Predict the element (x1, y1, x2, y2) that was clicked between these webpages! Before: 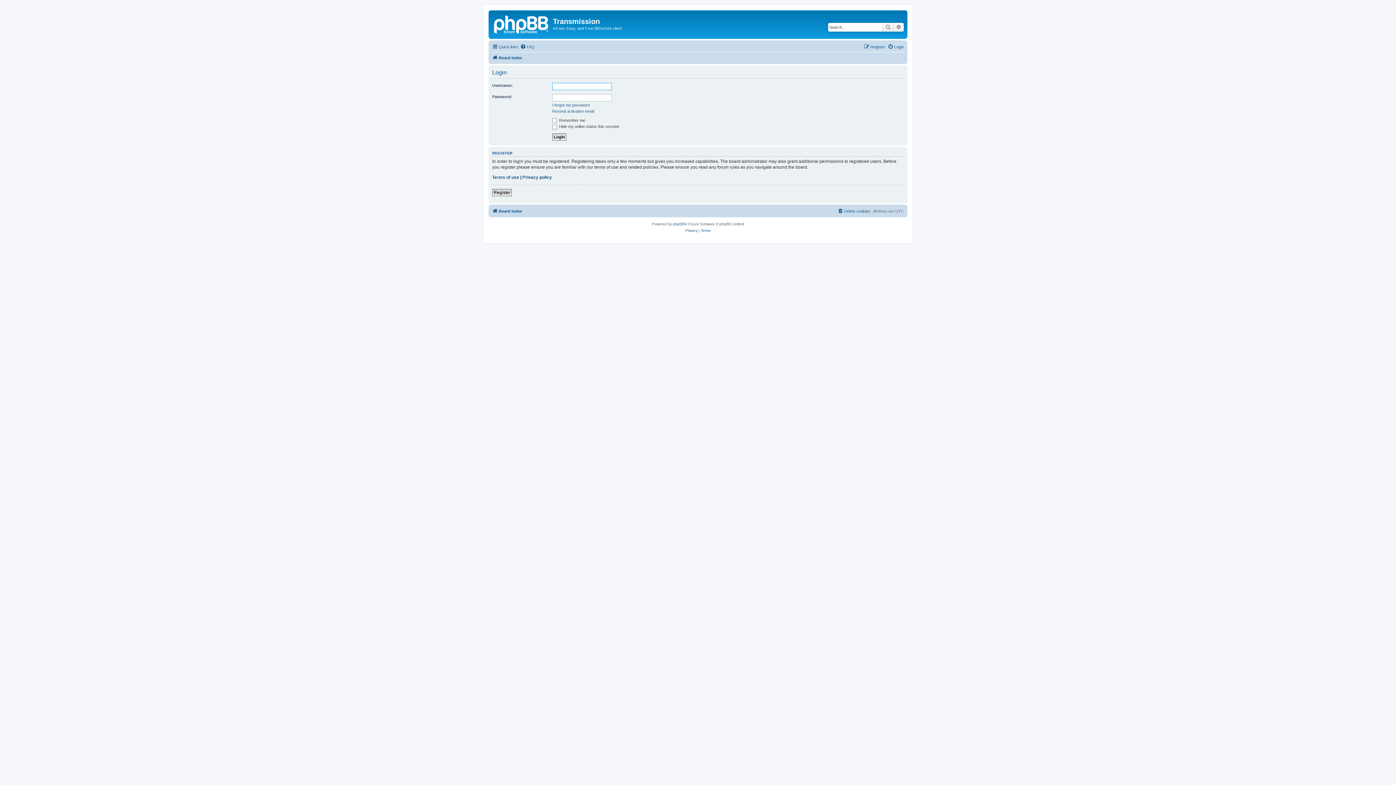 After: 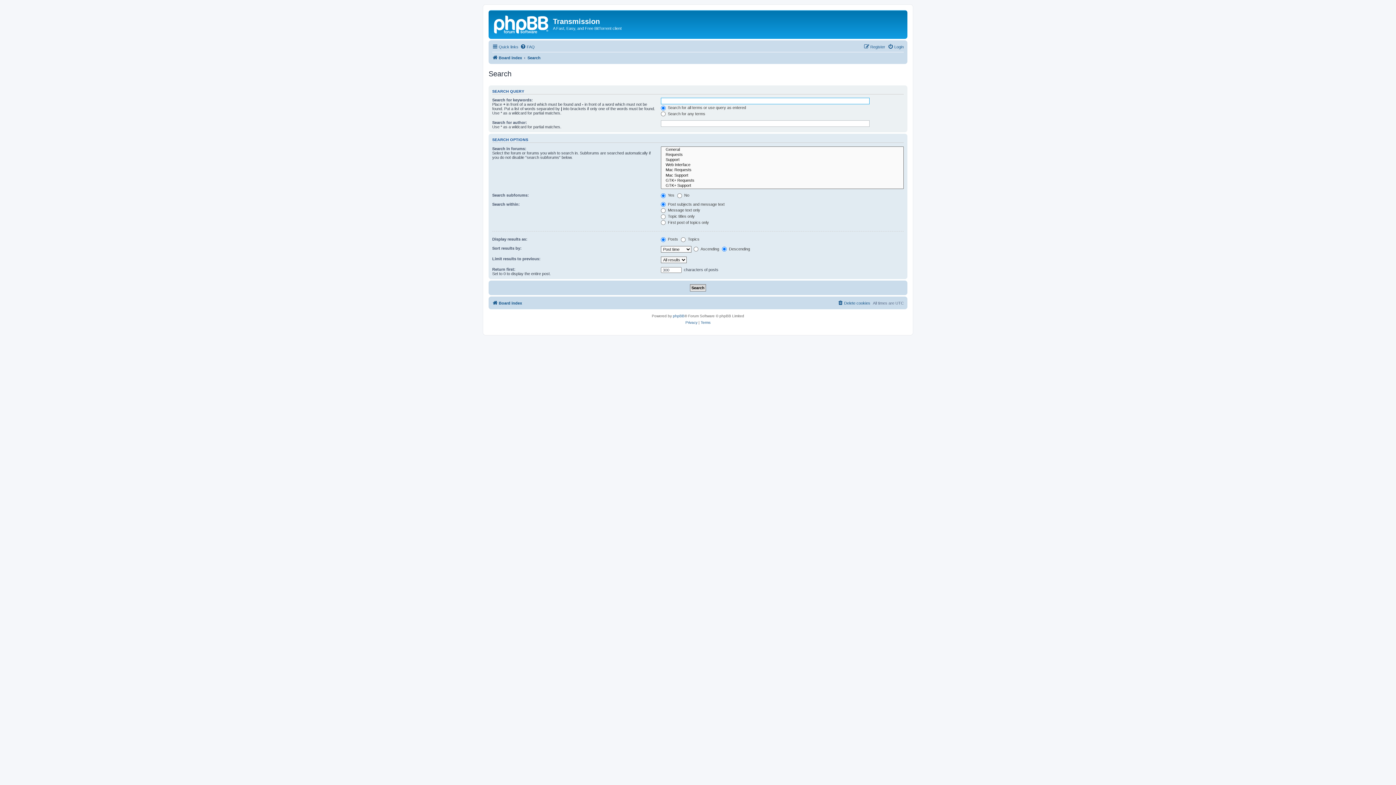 Action: bbox: (882, 22, 893, 31) label: Search